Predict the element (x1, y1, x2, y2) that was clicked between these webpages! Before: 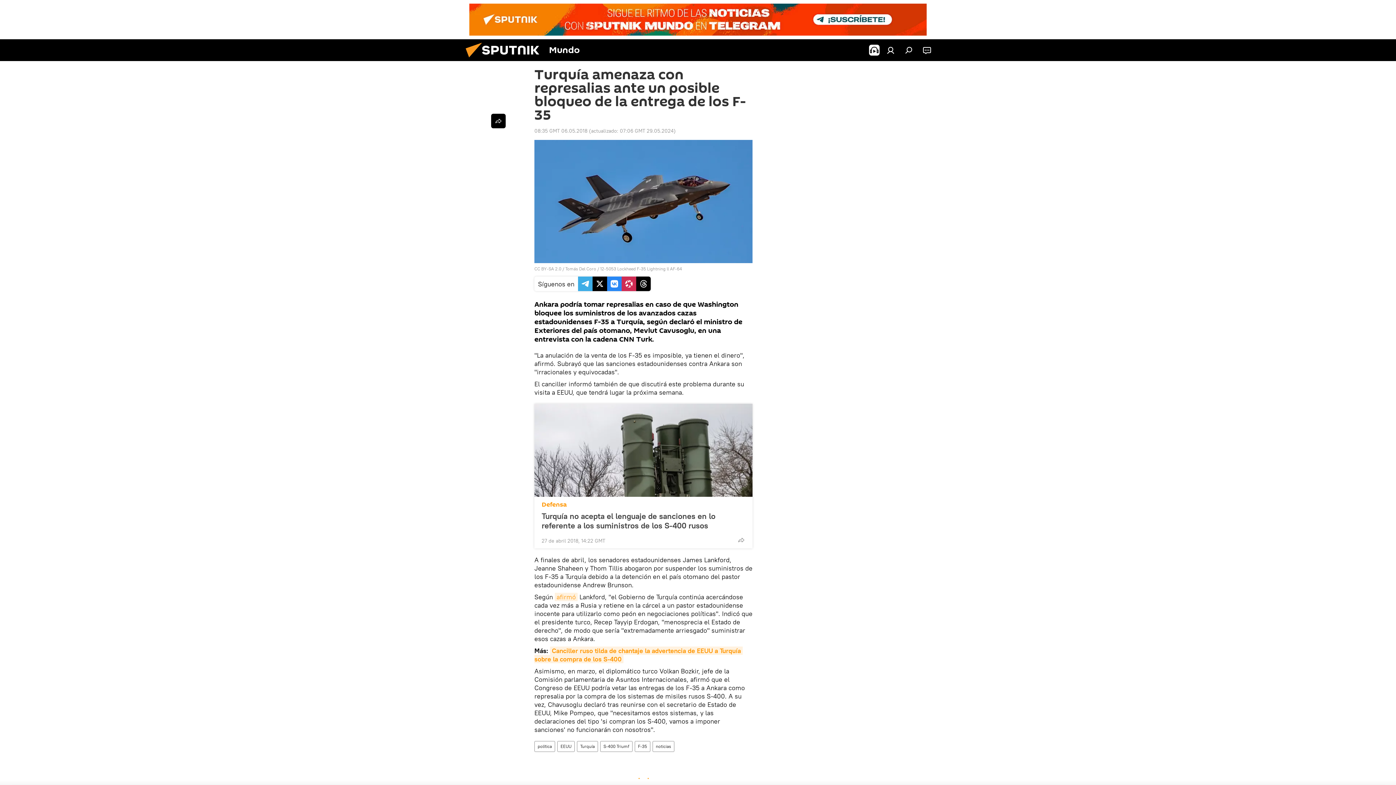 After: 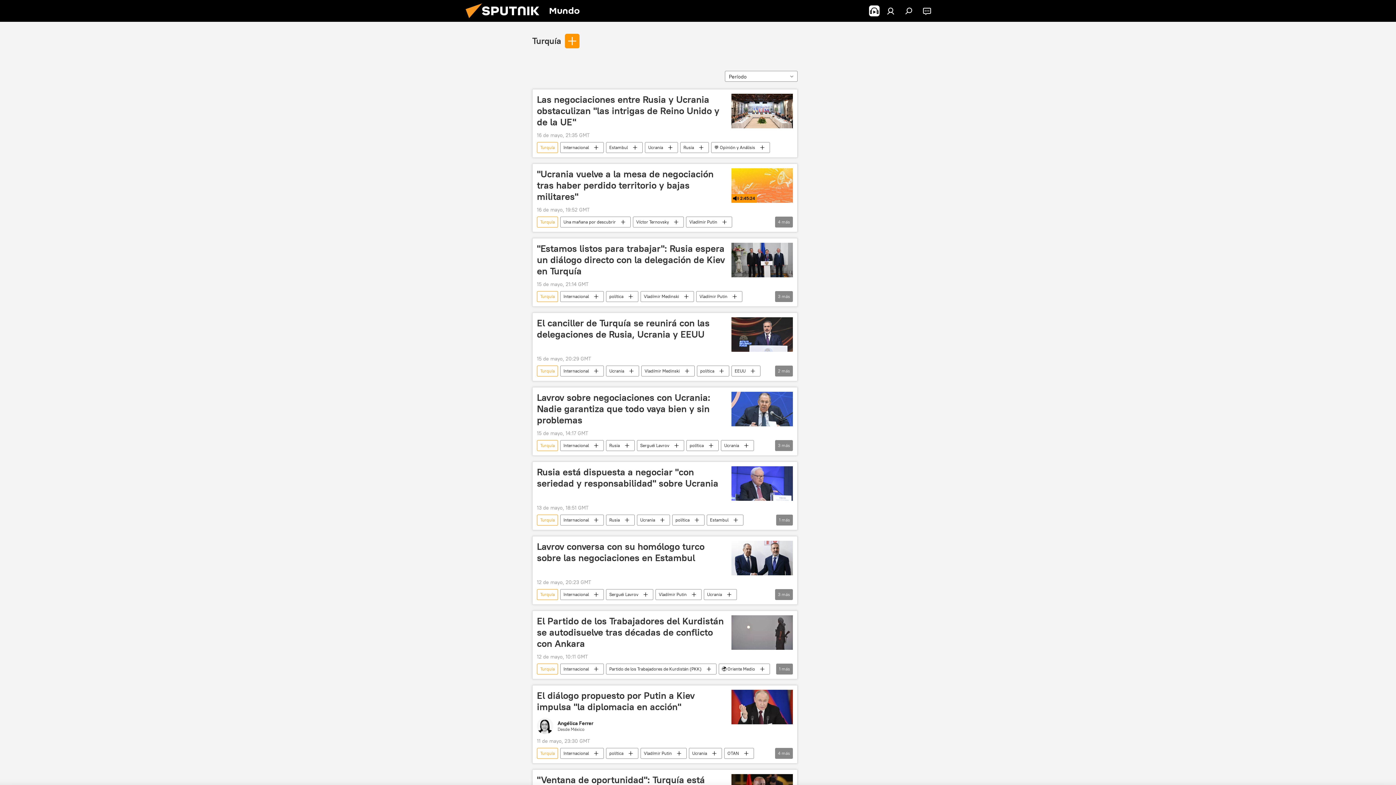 Action: label: Turquía bbox: (577, 741, 597, 752)